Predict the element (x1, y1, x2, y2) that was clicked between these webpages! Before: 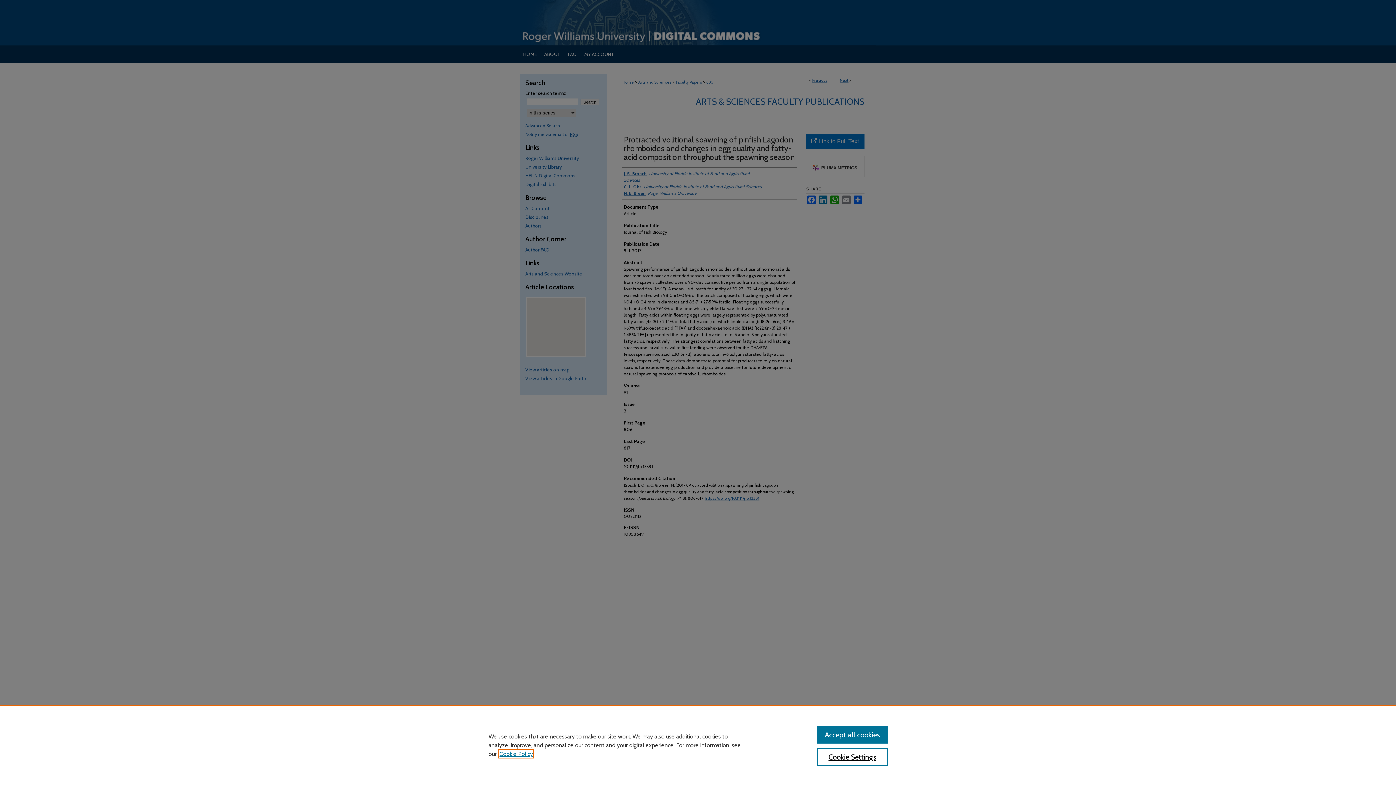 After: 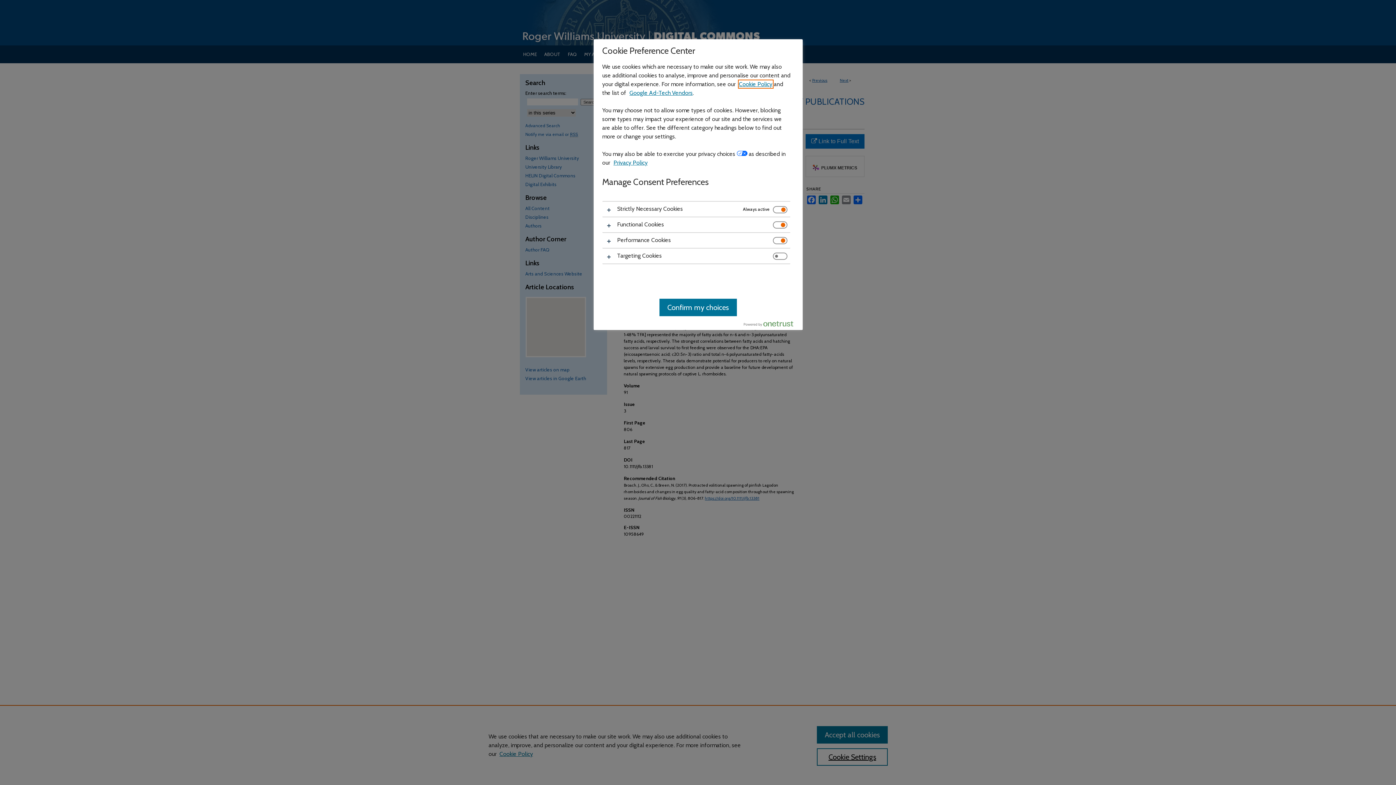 Action: label: Cookie Settings bbox: (817, 748, 887, 766)